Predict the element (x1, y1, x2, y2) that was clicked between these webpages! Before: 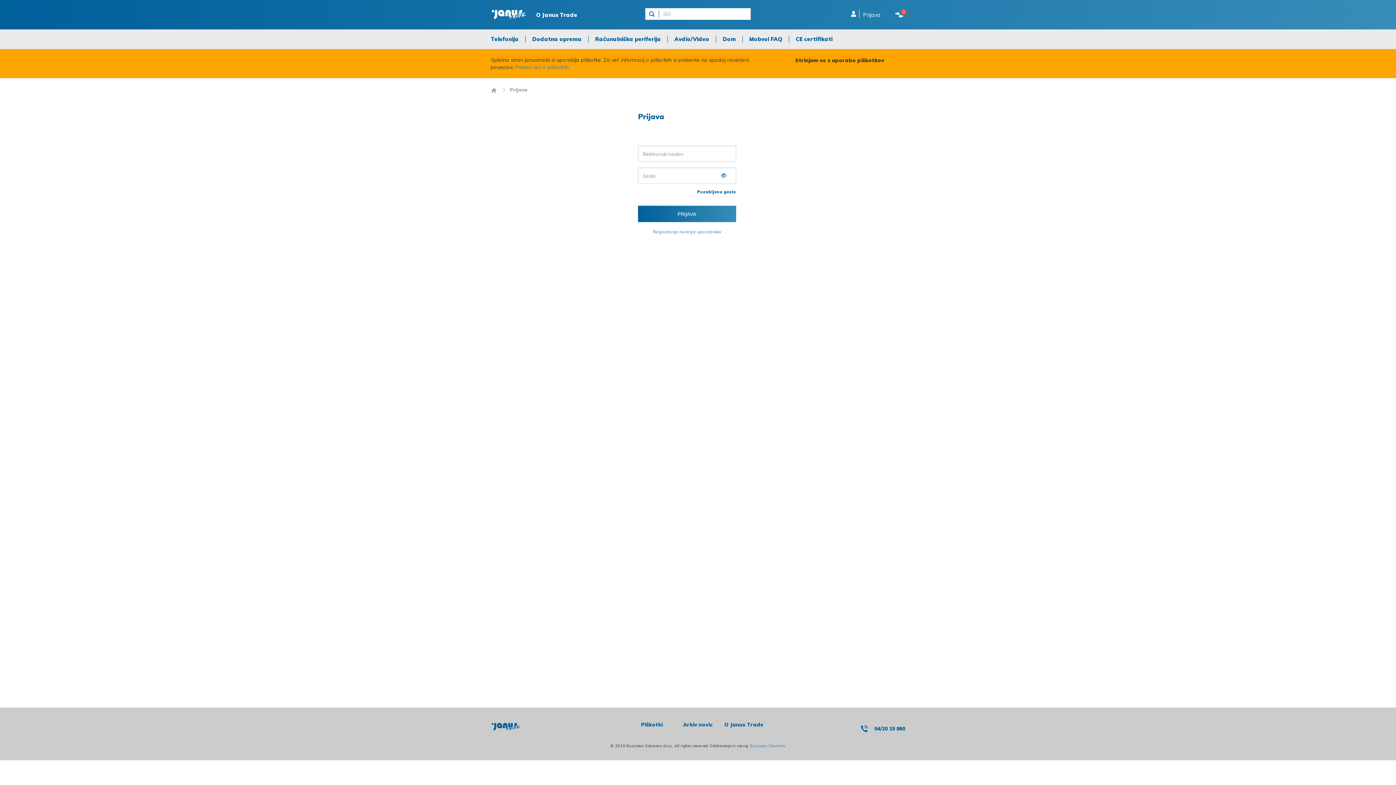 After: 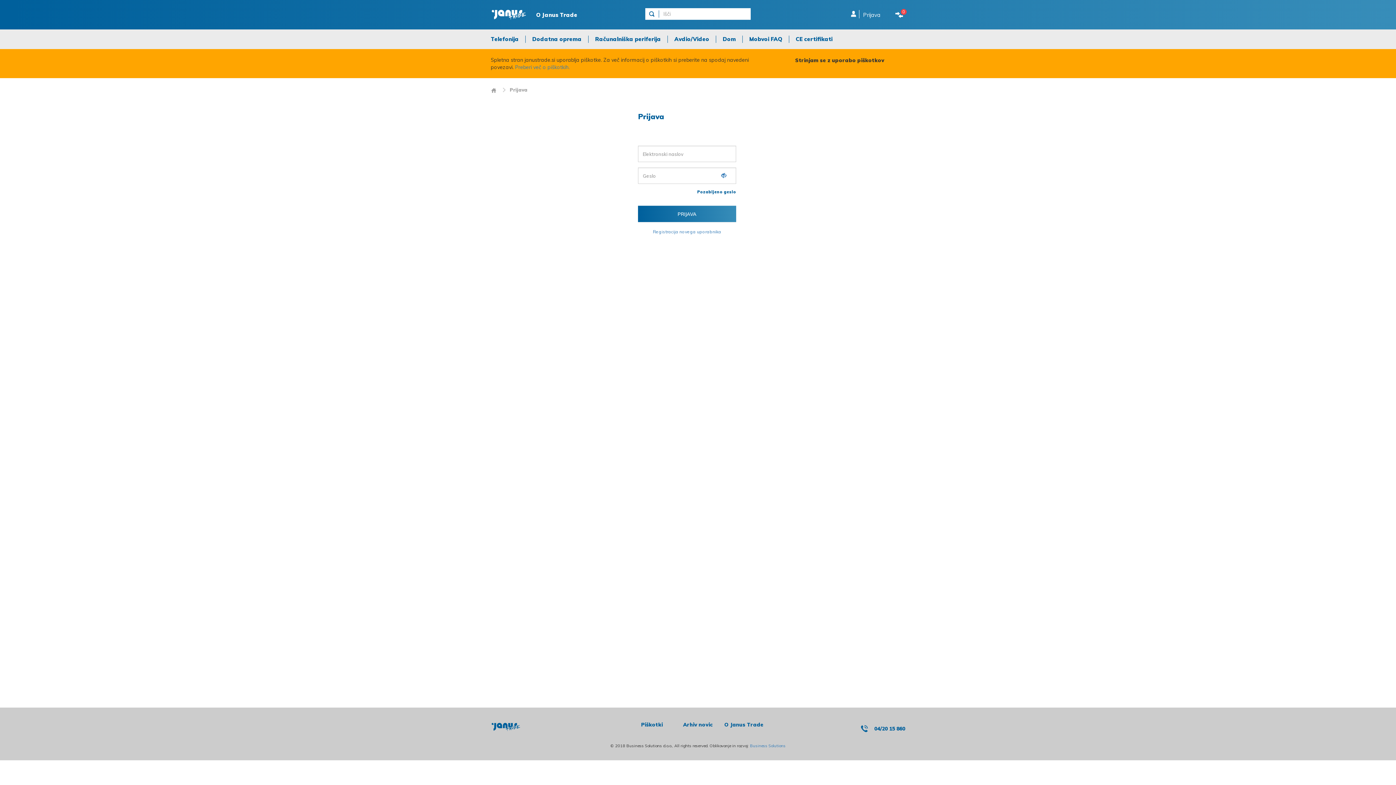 Action: label: 04/20 15 860 bbox: (870, 724, 905, 733)